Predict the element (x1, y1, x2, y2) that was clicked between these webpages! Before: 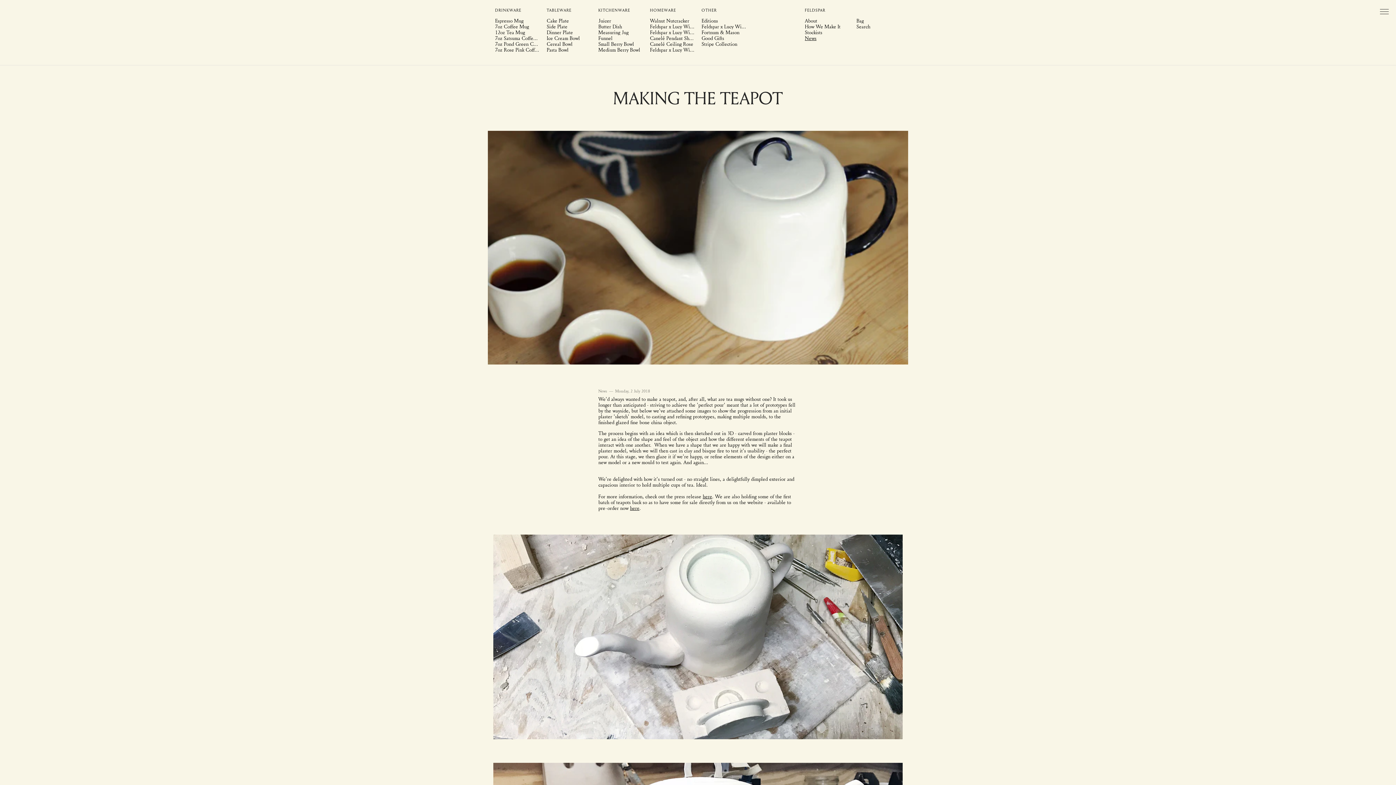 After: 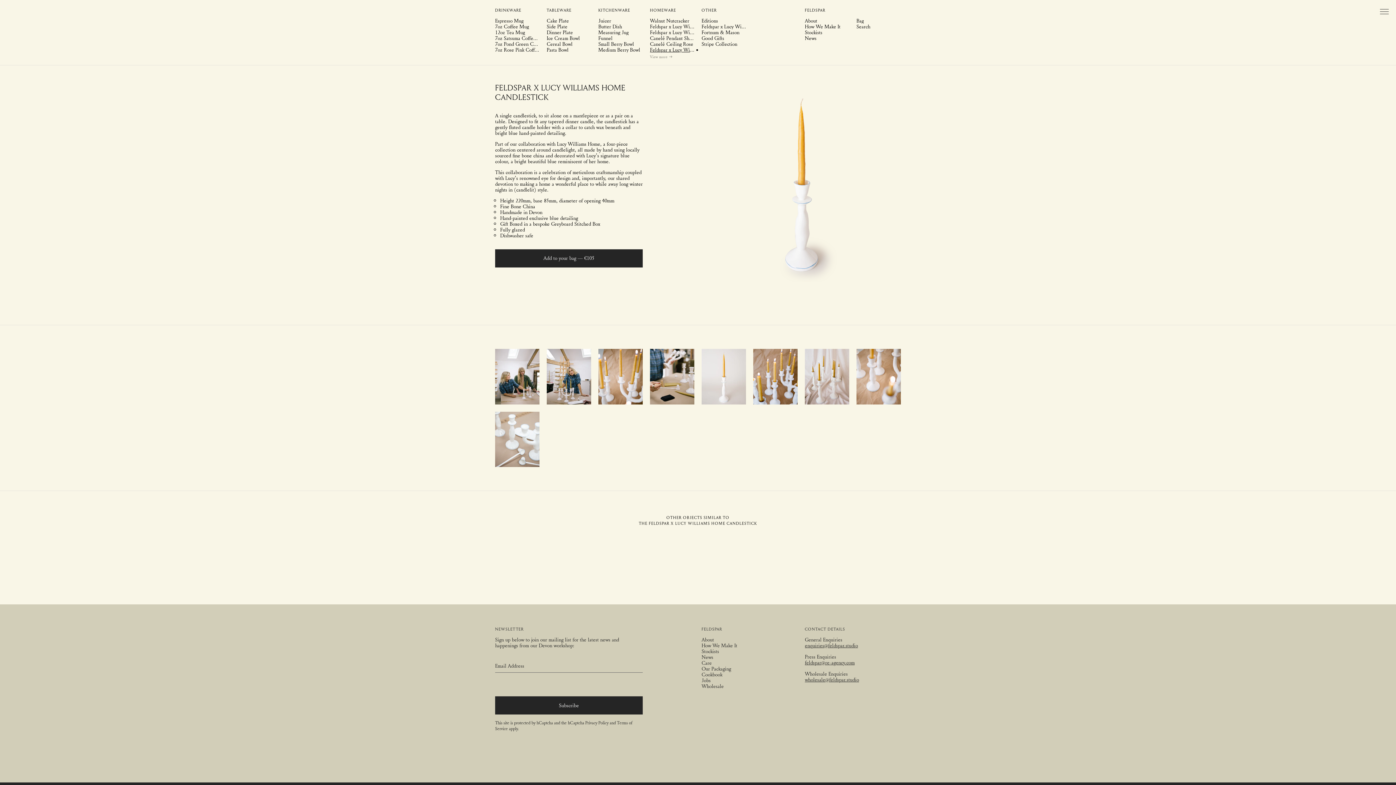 Action: bbox: (650, 46, 694, 52) label: Feldspar x Lucy Williams Home Candlestick